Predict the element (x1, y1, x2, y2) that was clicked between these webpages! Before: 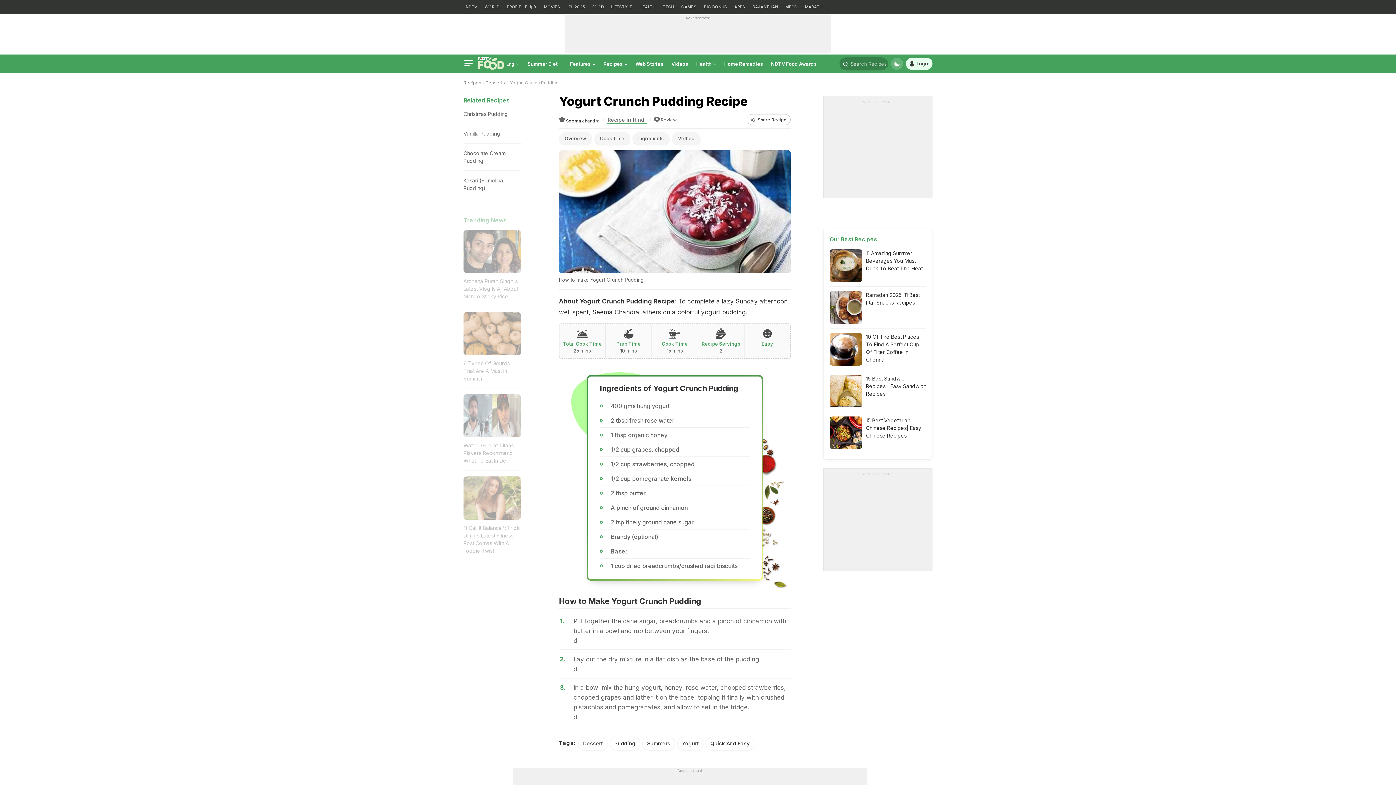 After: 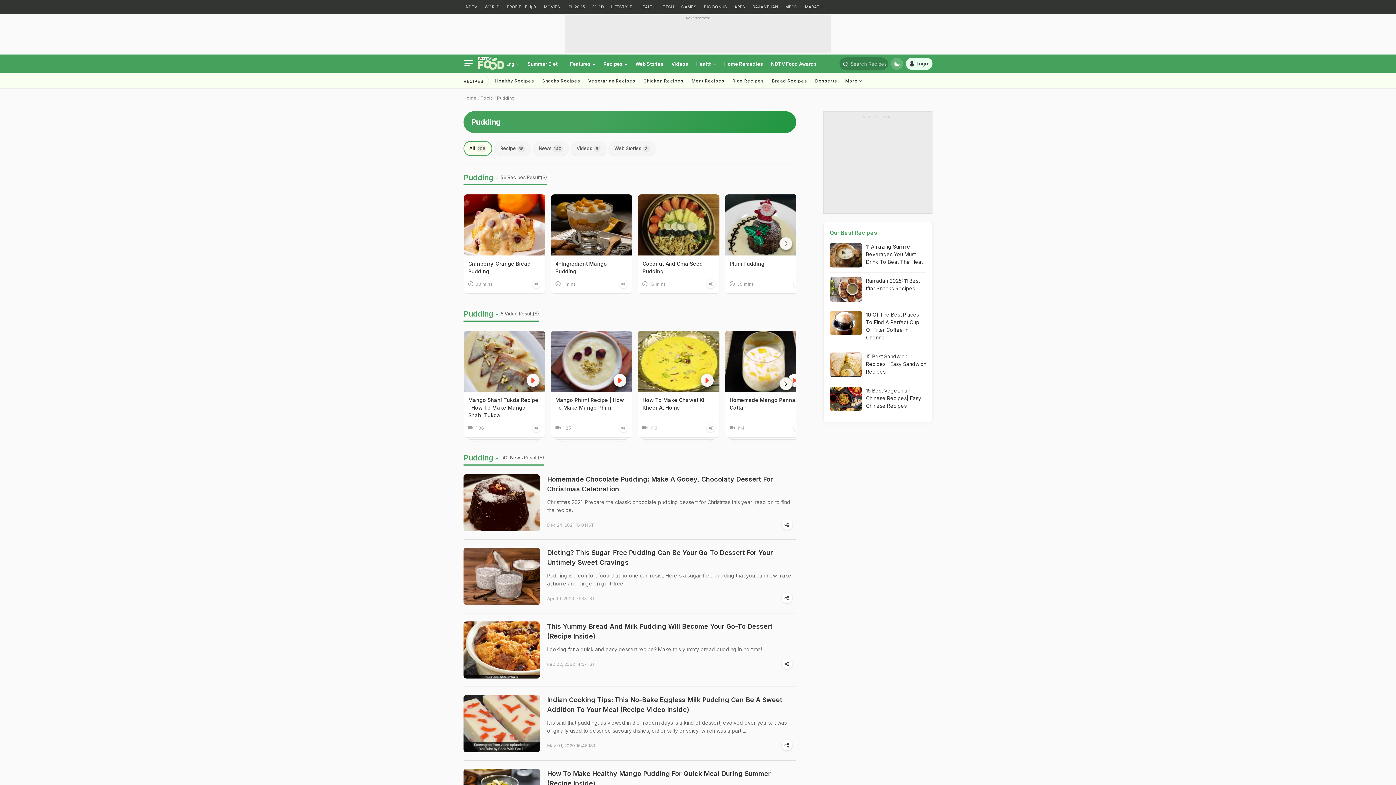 Action: bbox: (609, 737, 640, 751) label: Pudding